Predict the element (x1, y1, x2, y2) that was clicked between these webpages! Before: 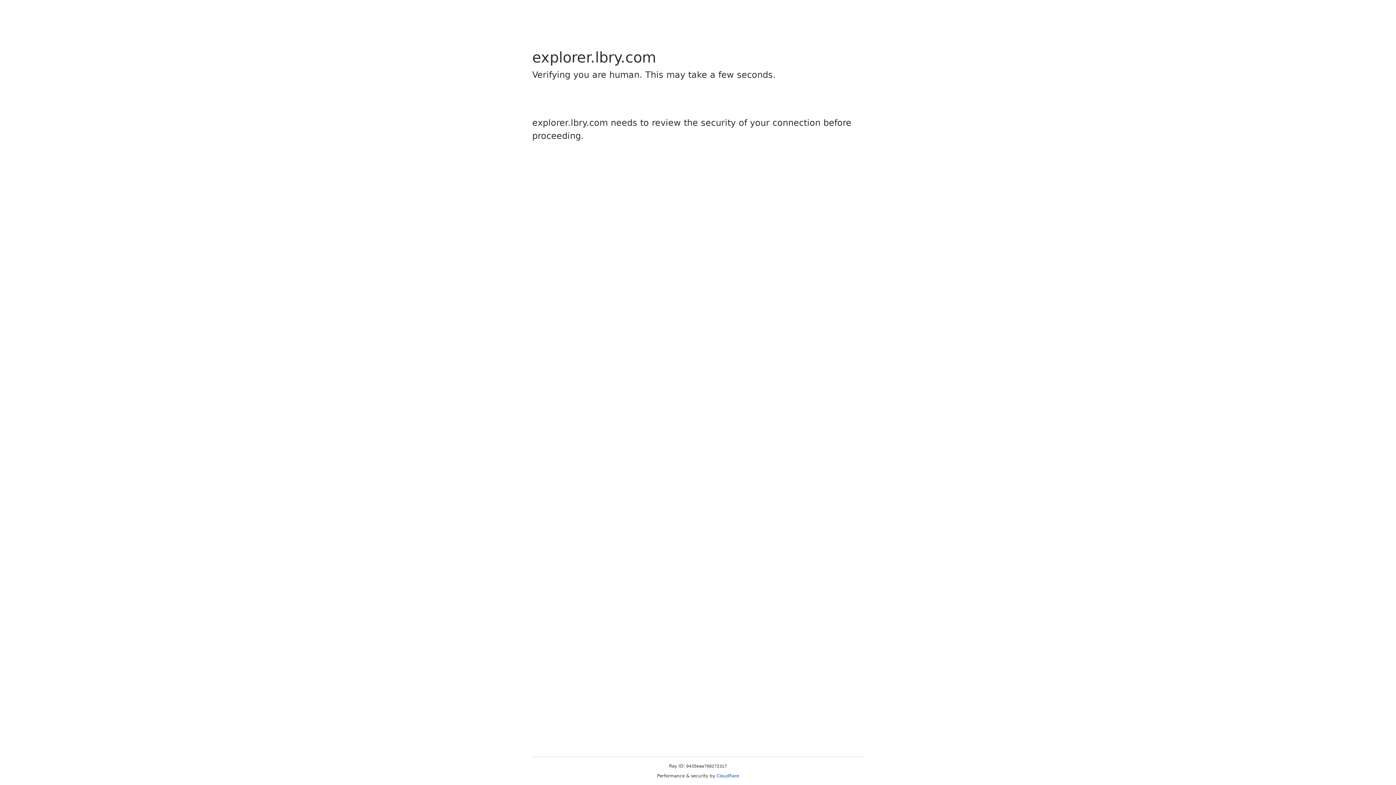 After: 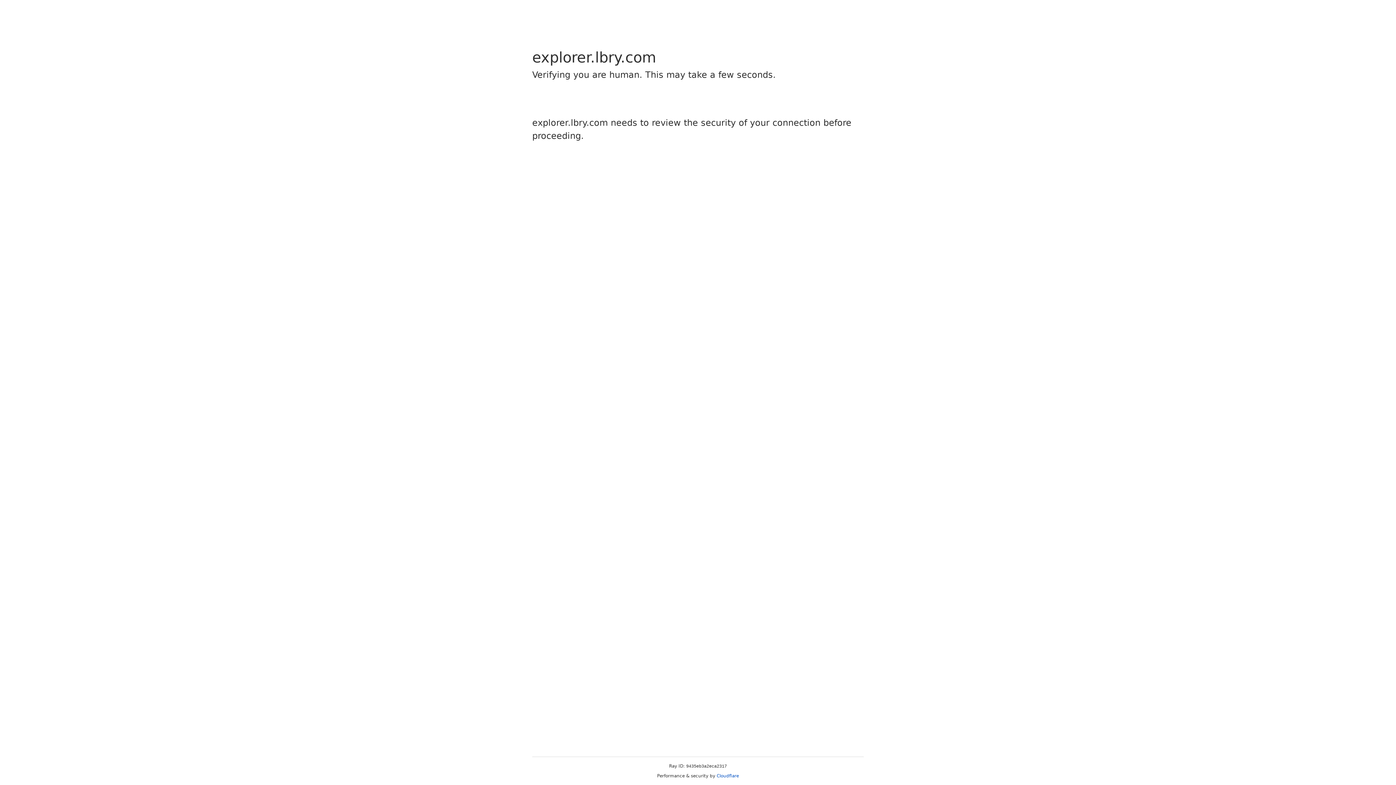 Action: bbox: (716, 773, 739, 778) label: Cloudflare